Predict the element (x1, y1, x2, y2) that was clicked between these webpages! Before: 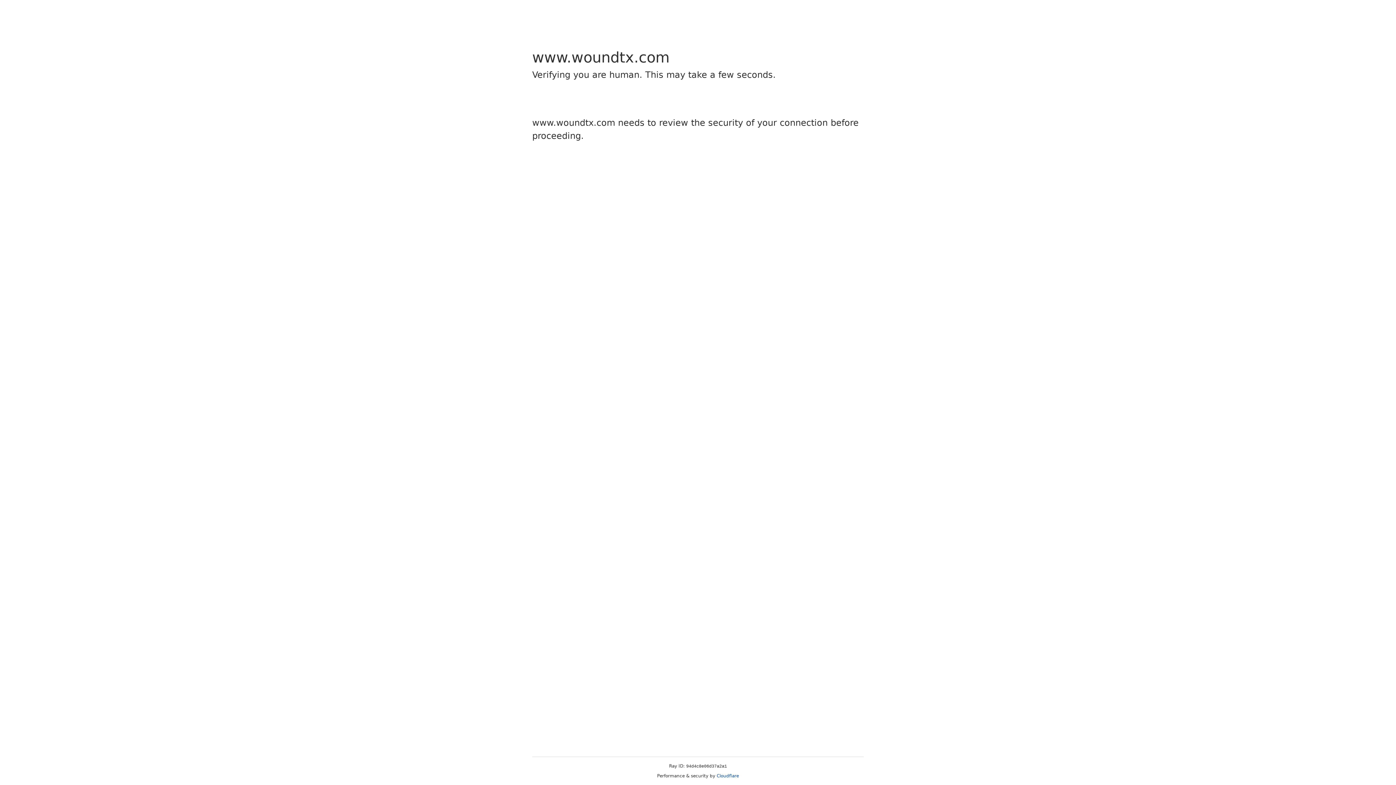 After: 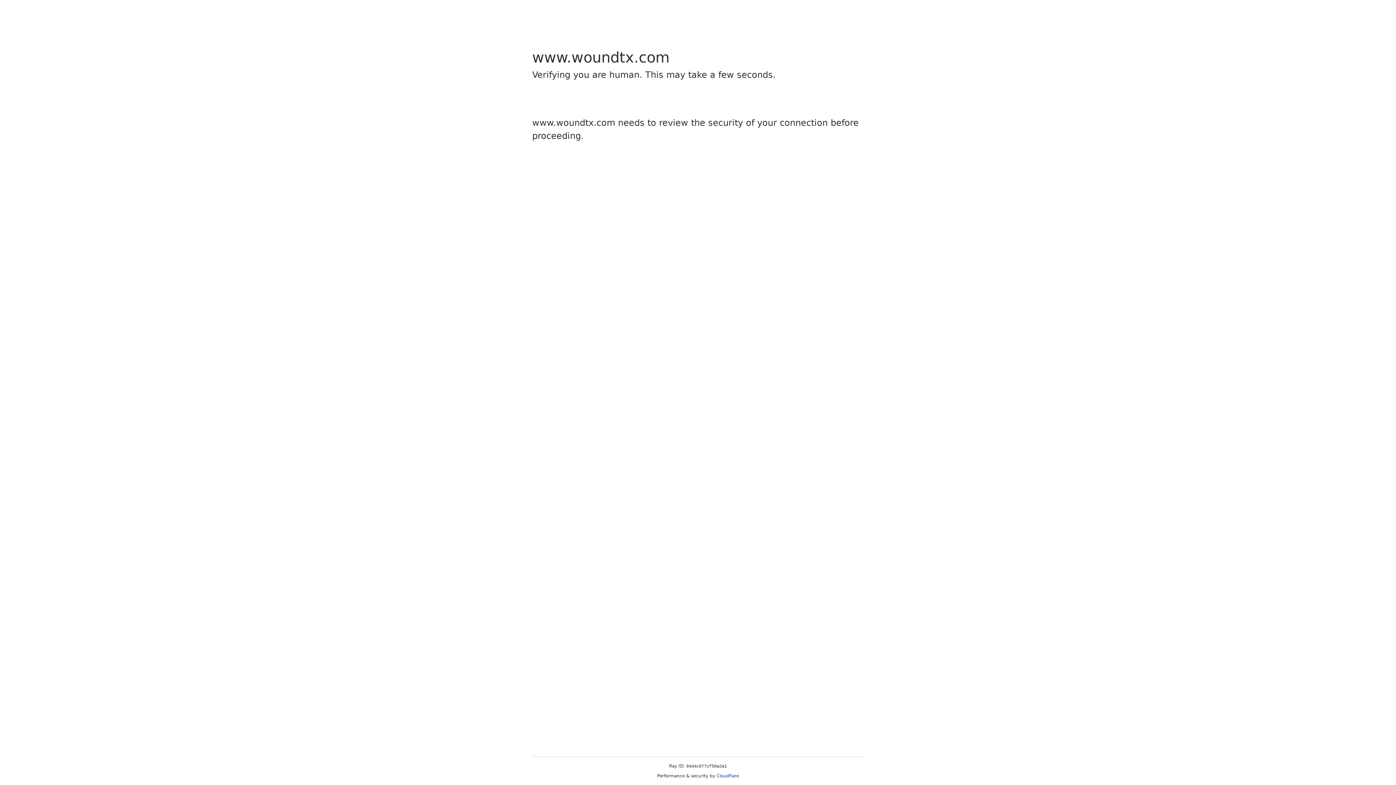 Action: bbox: (716, 773, 739, 778) label: Cloudflare